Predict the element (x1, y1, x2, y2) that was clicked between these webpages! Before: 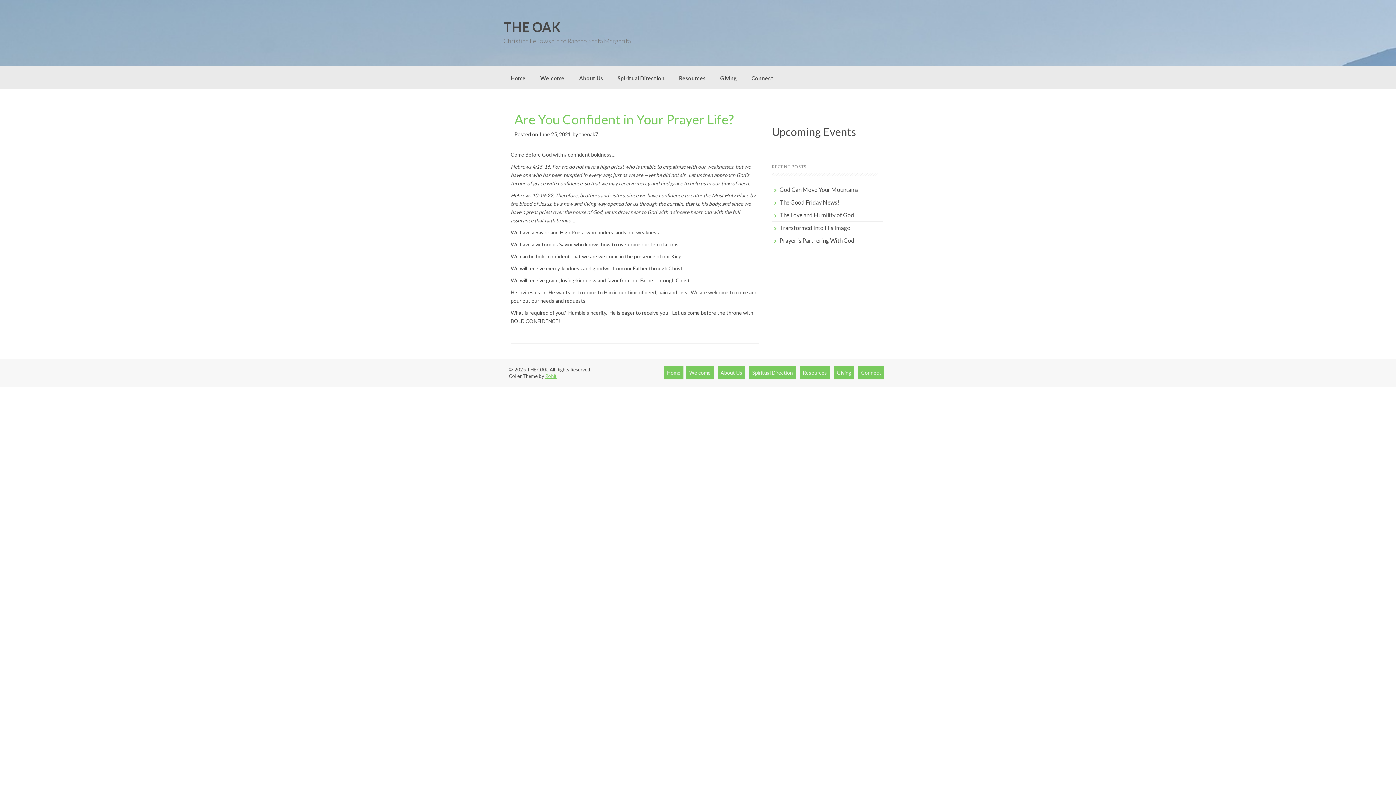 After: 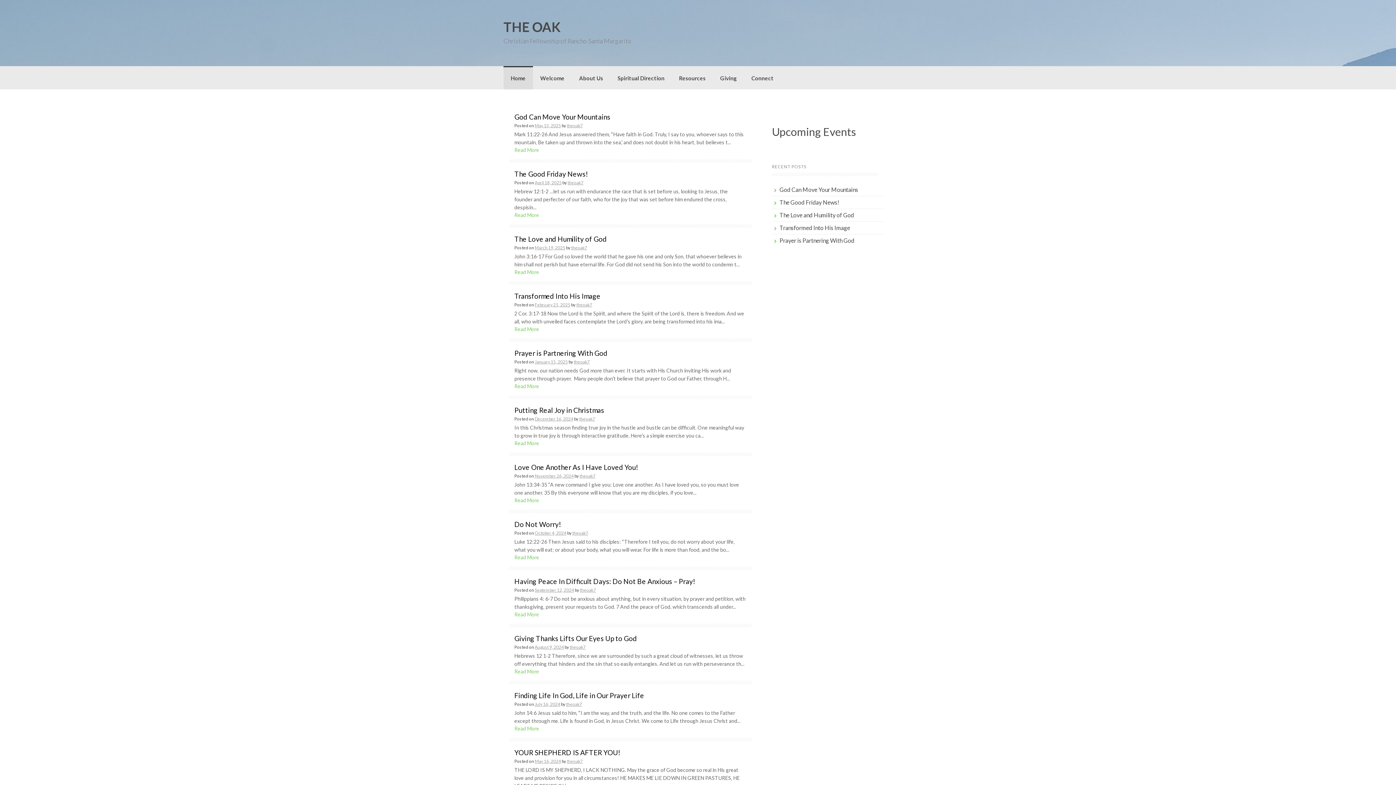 Action: bbox: (503, 18, 560, 34) label: THE OAK